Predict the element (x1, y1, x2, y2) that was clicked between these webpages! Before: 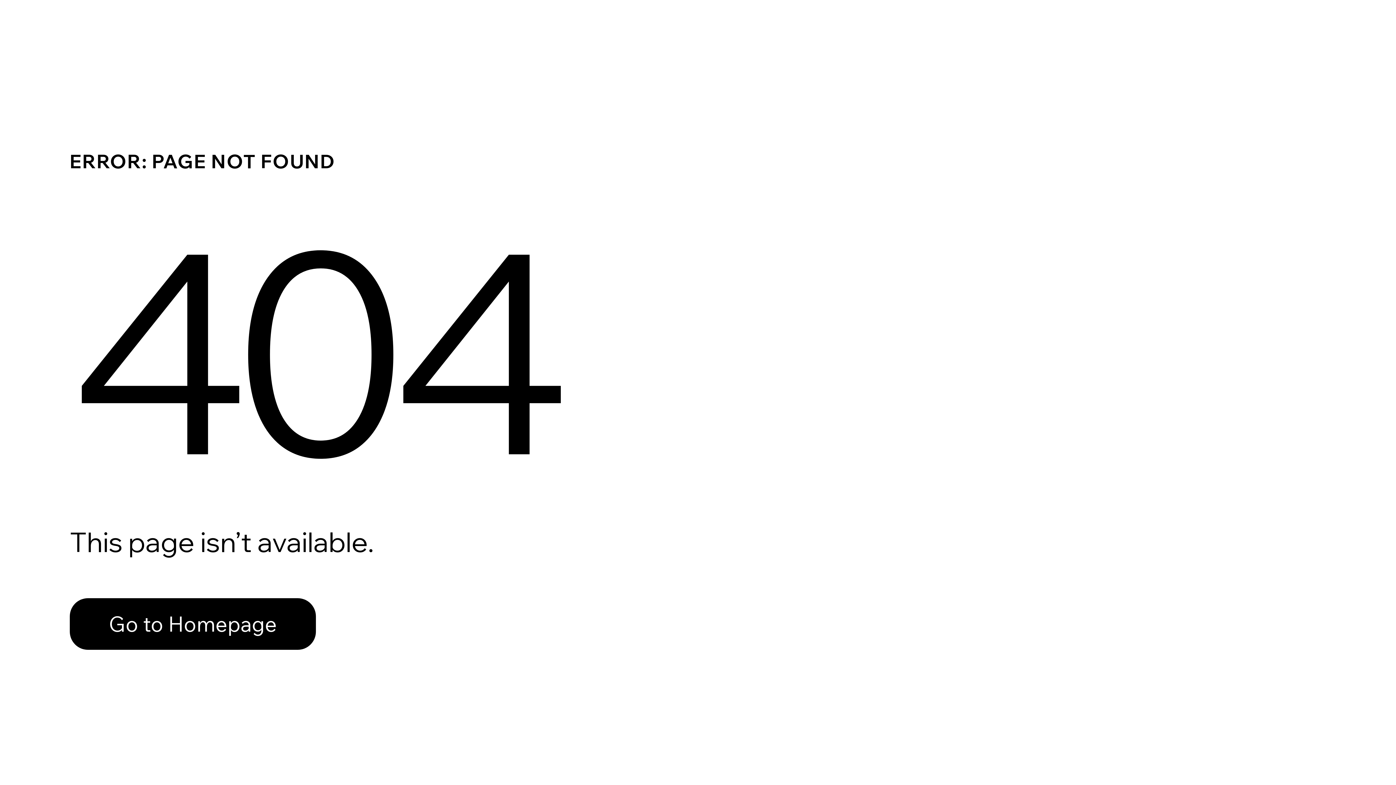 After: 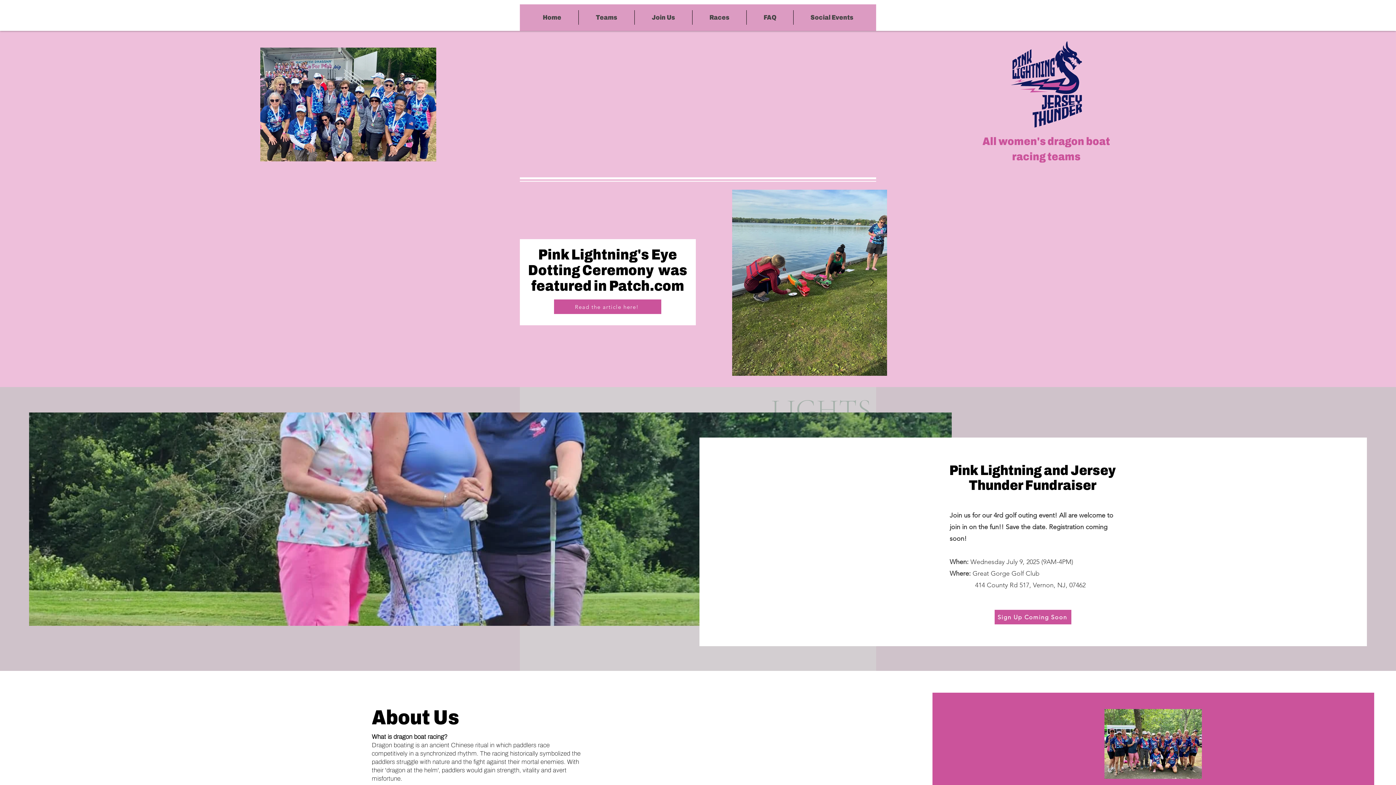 Action: label: Go to Homepage bbox: (69, 598, 316, 650)